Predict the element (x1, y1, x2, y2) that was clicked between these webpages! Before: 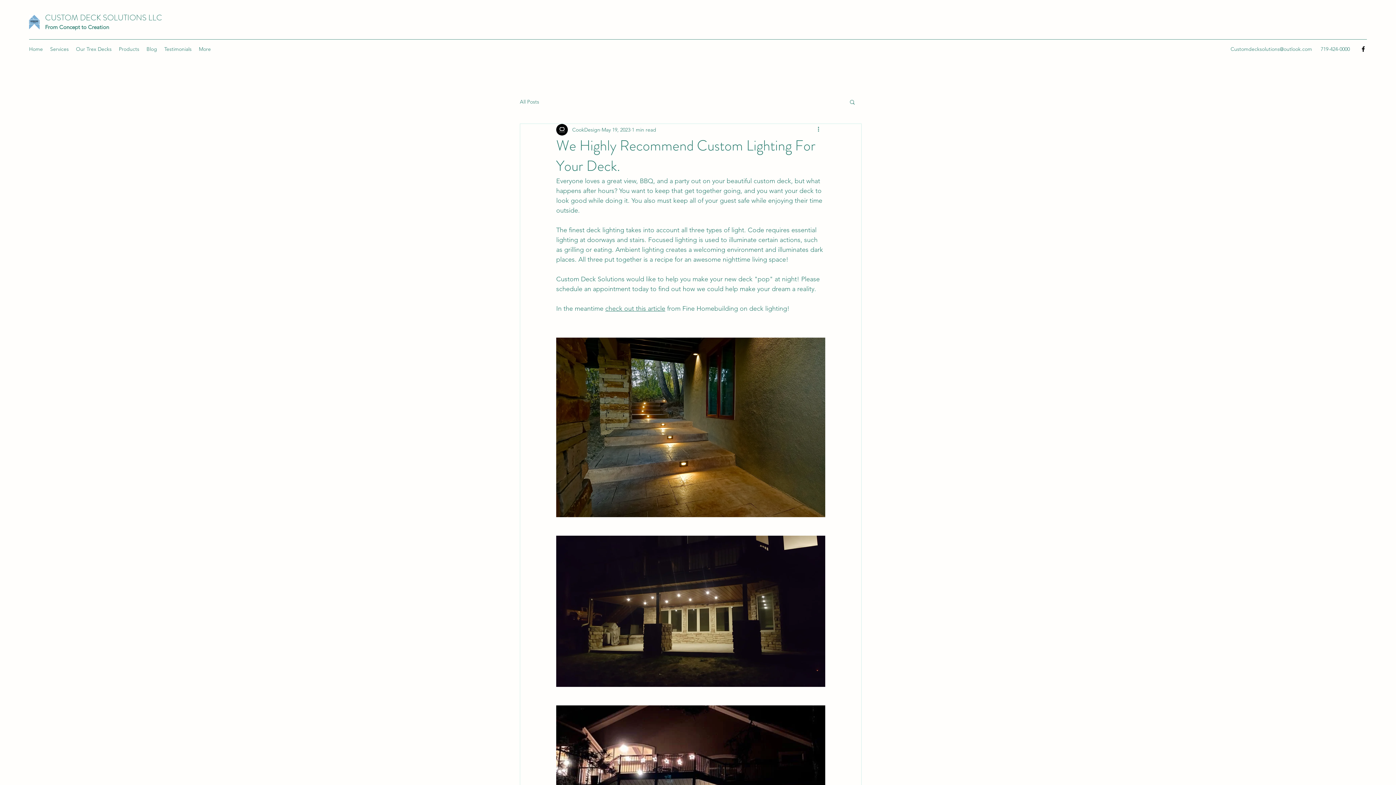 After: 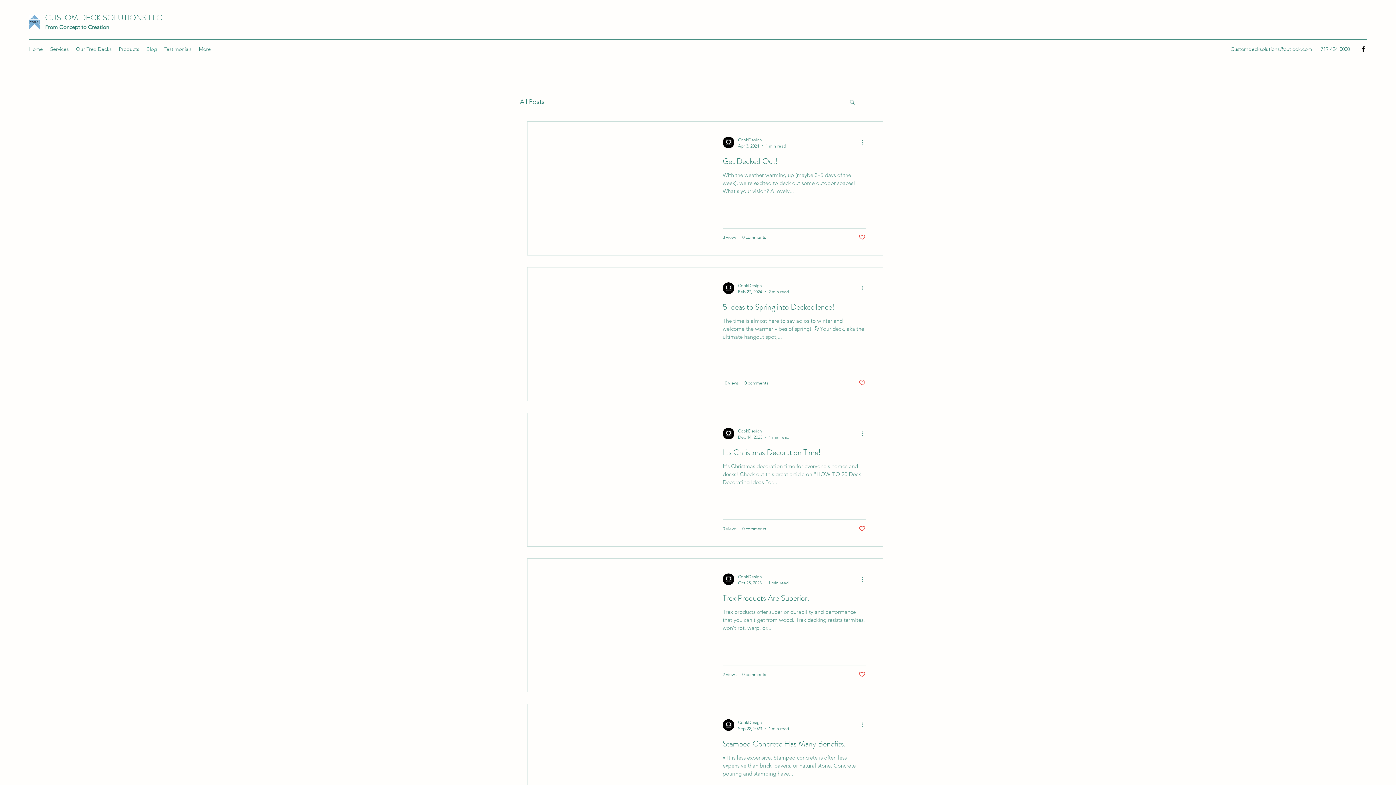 Action: bbox: (142, 43, 160, 54) label: Blog